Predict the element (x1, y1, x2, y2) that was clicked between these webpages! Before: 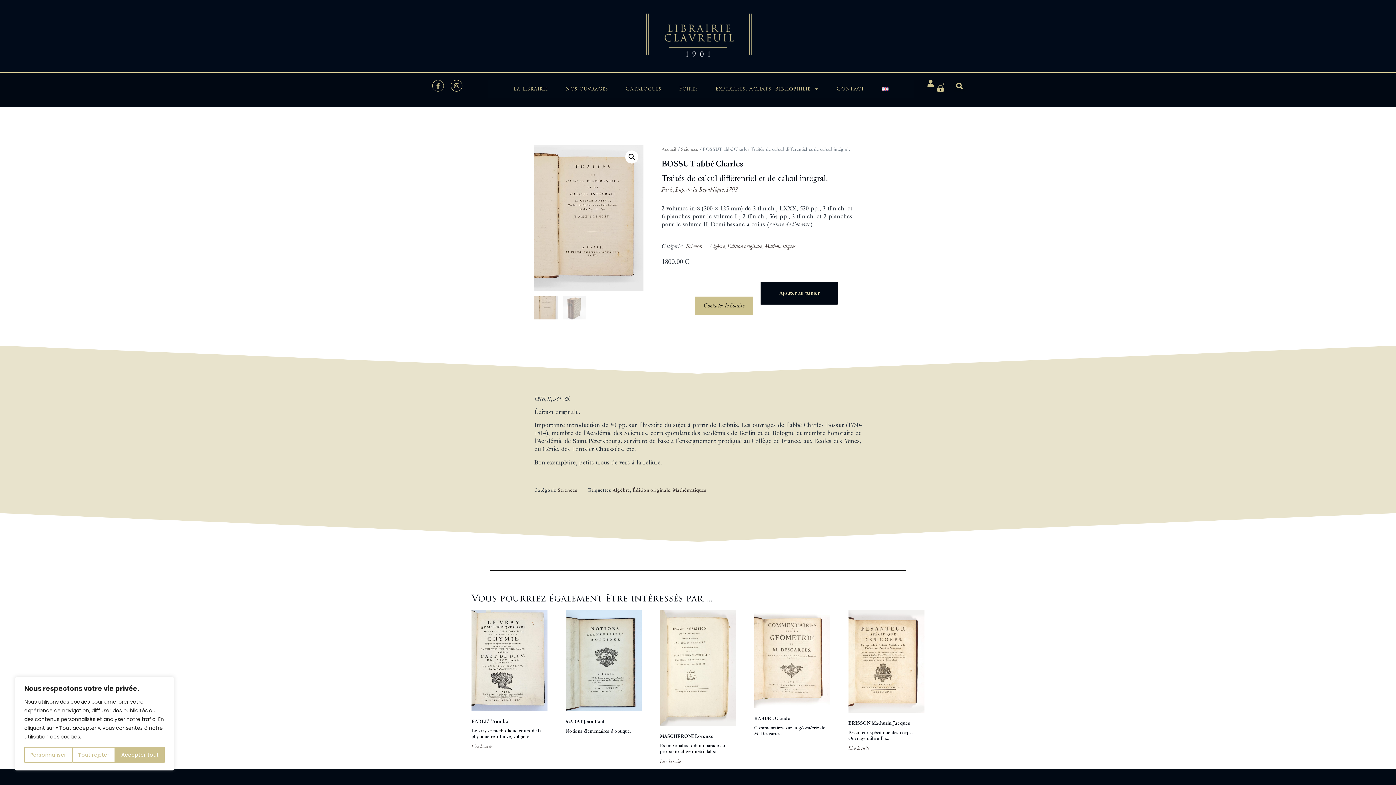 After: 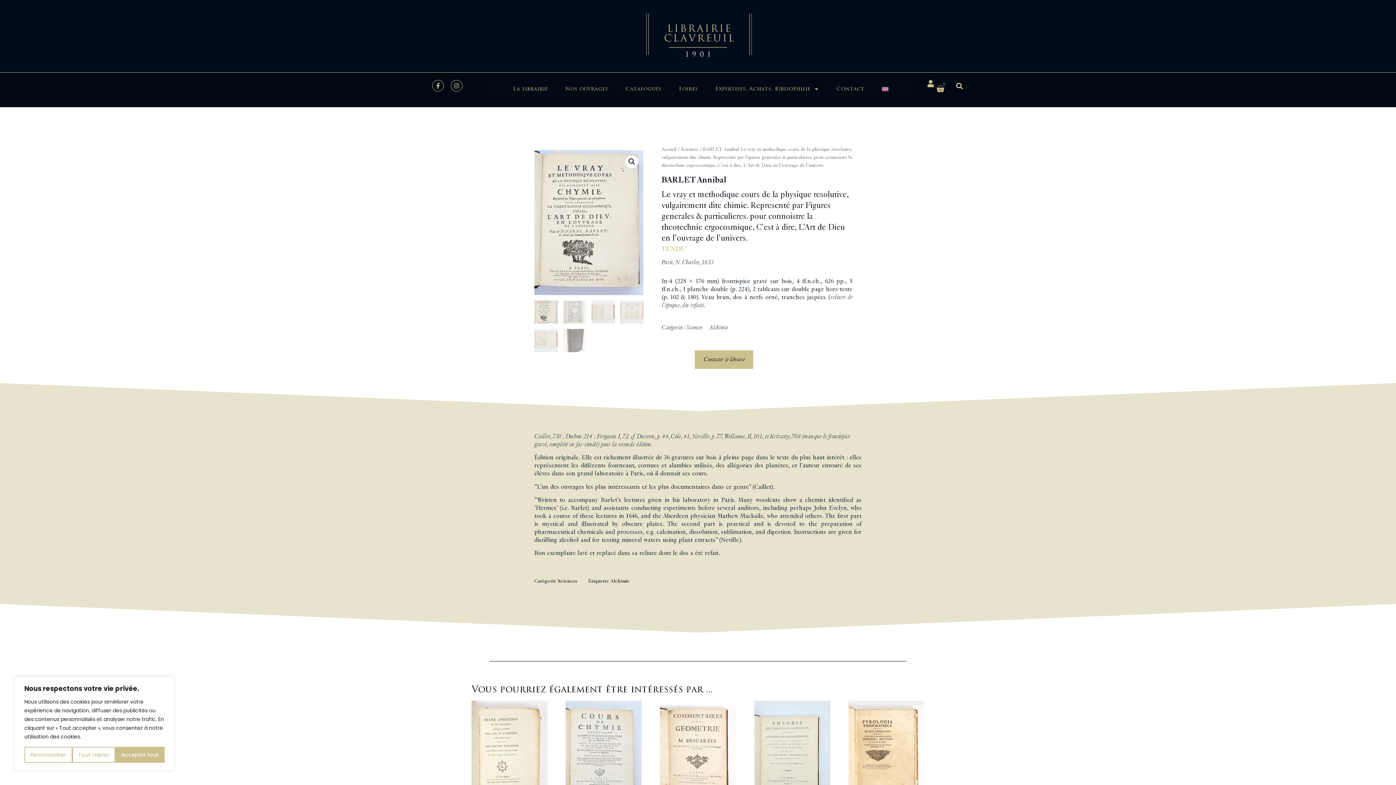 Action: label: BARLET Annibal
Le vray et methodique cours de la physique resolutive, vulgaire... bbox: (471, 610, 547, 742)